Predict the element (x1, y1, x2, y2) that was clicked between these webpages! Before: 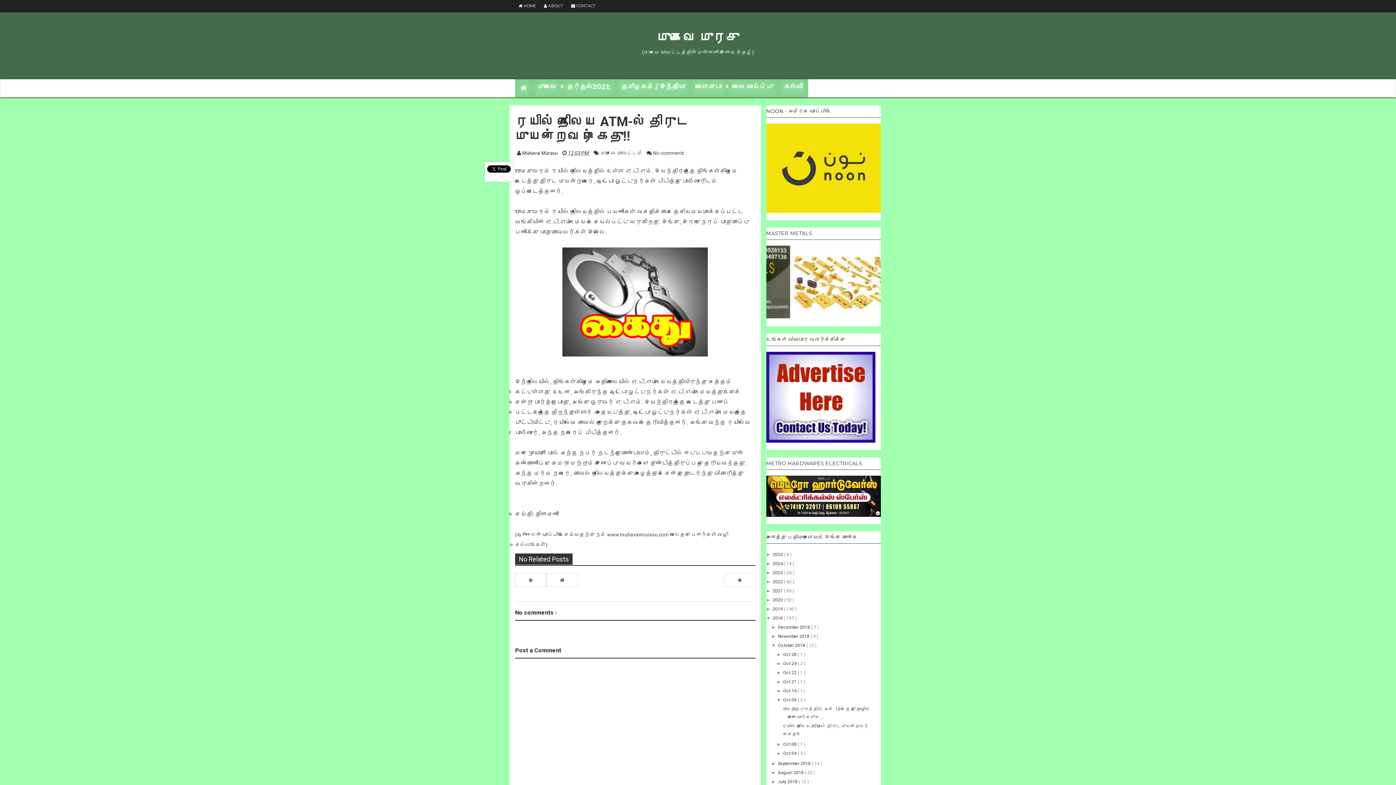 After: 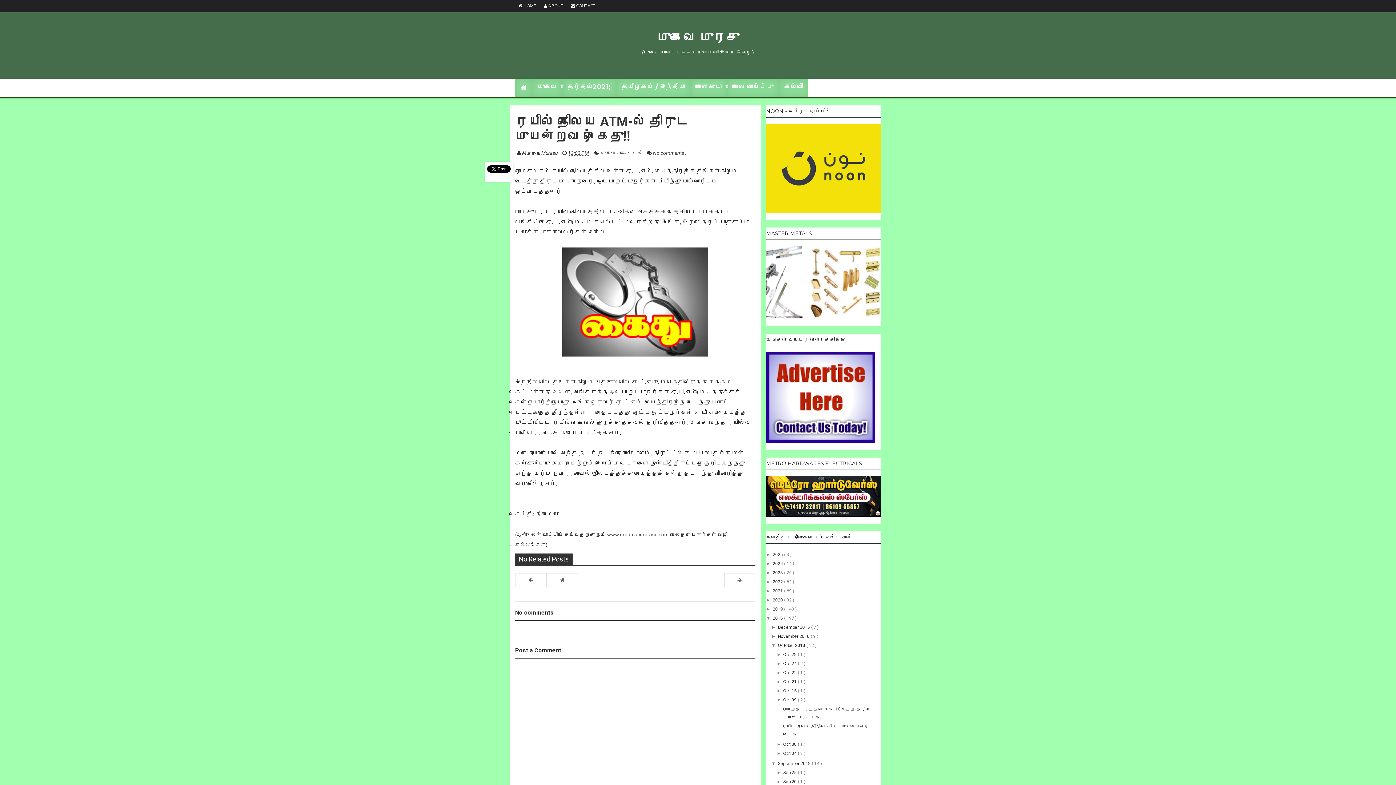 Action: label: ►   bbox: (771, 761, 778, 766)